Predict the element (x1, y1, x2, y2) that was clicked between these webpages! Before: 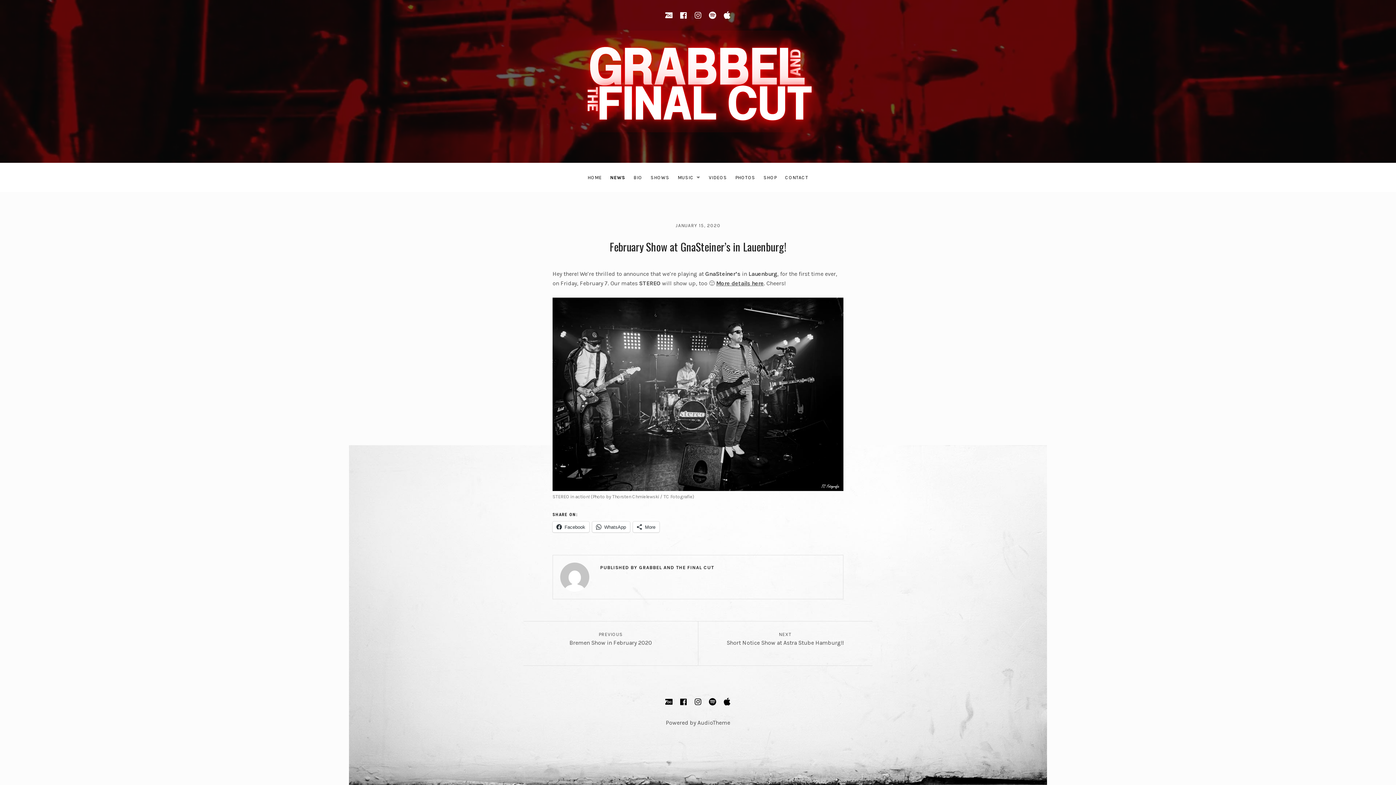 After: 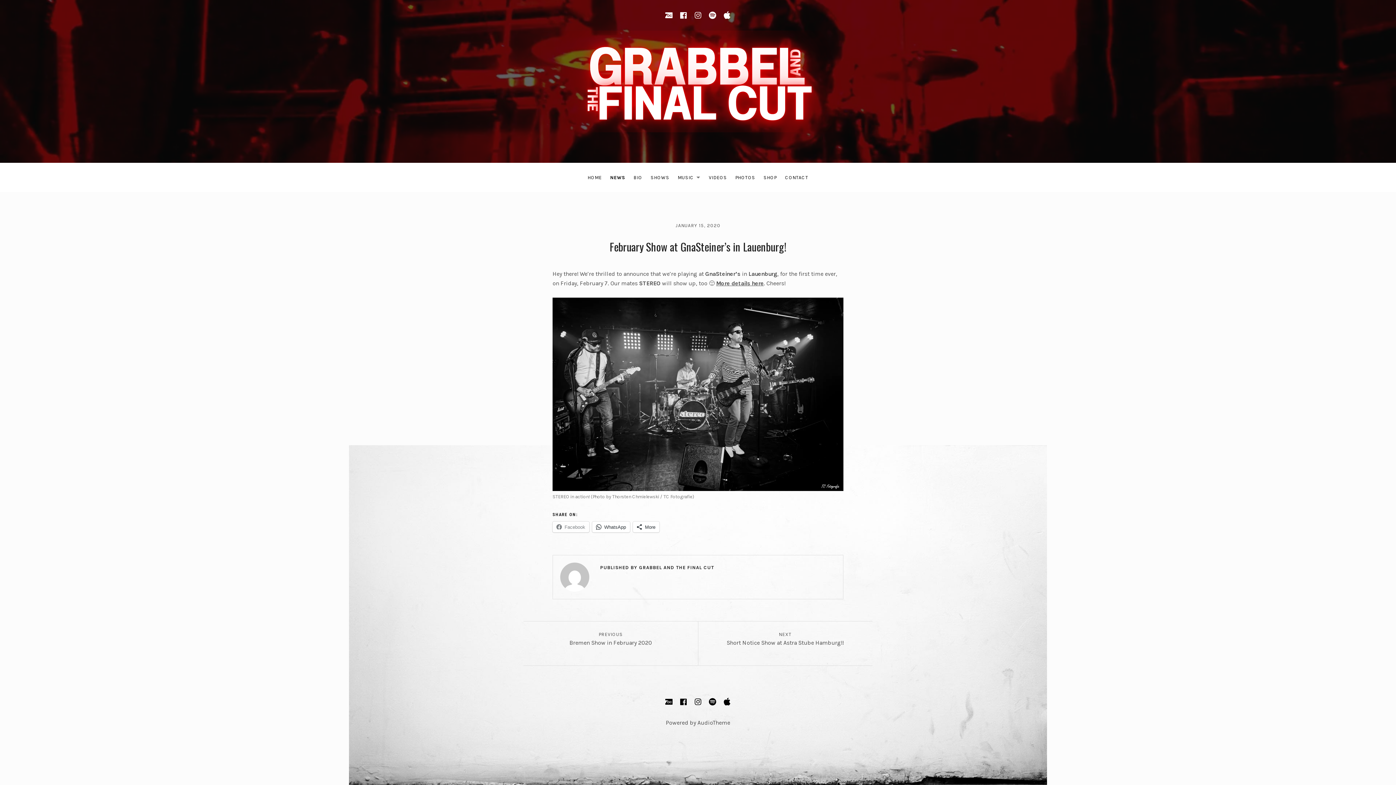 Action: label: Facebook bbox: (552, 521, 589, 532)